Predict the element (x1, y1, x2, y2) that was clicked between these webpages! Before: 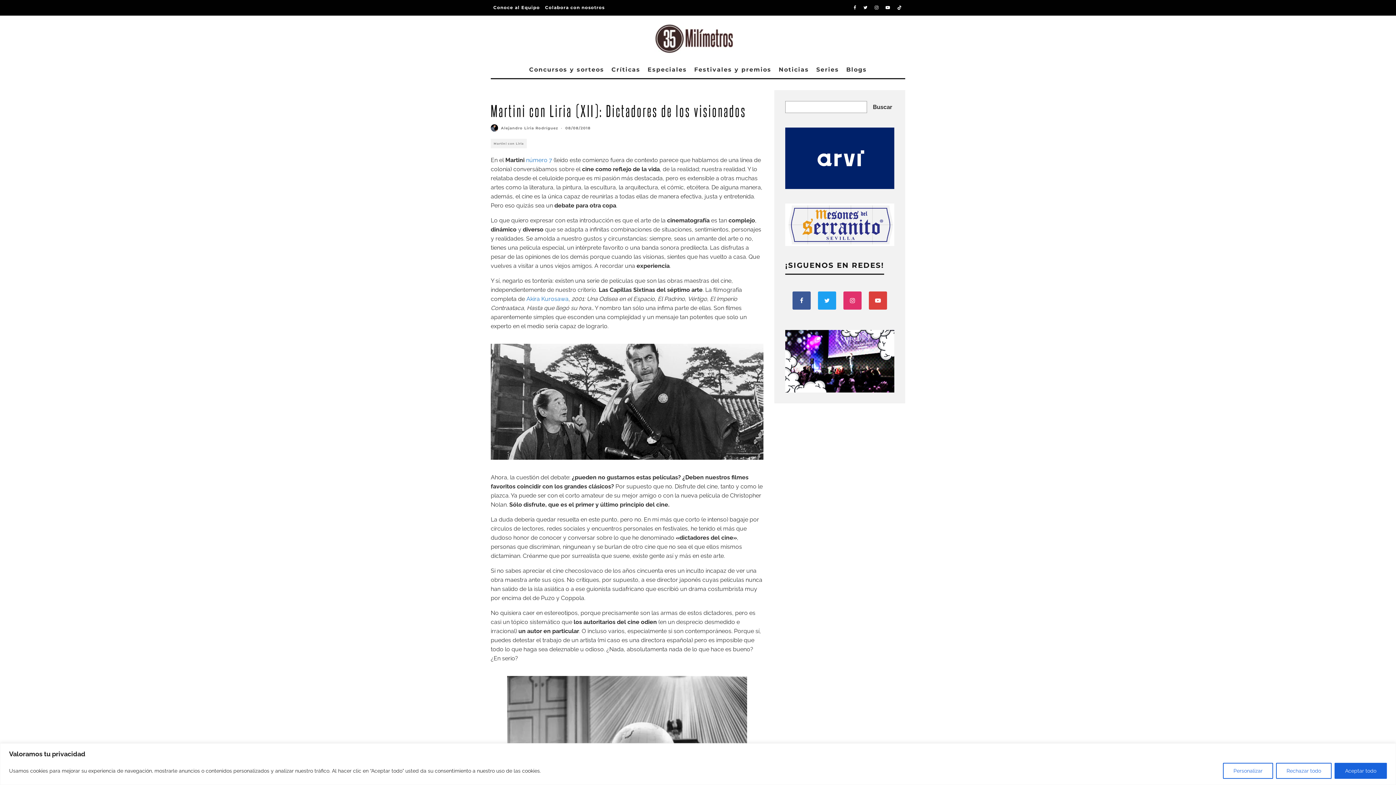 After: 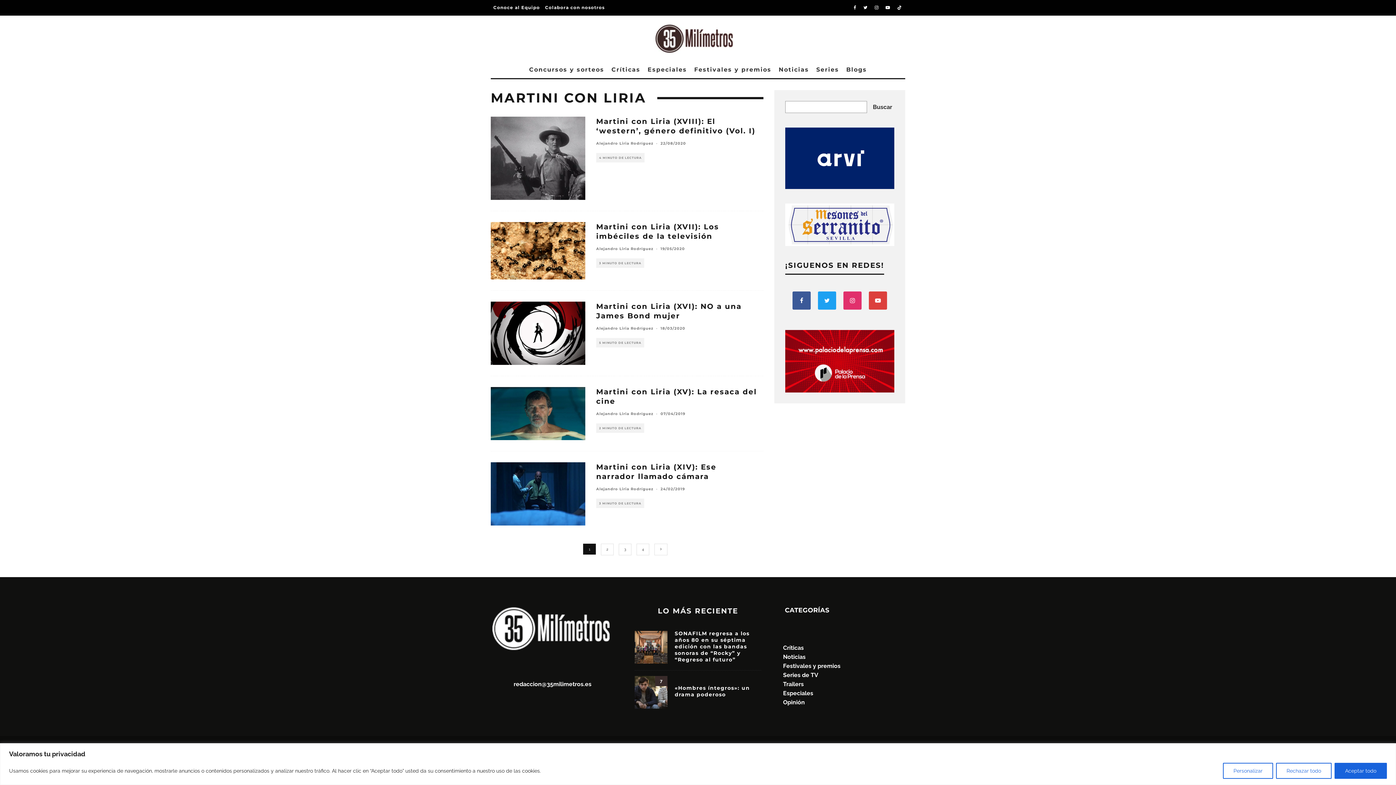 Action: bbox: (490, 138, 526, 148) label: Martini con Liria